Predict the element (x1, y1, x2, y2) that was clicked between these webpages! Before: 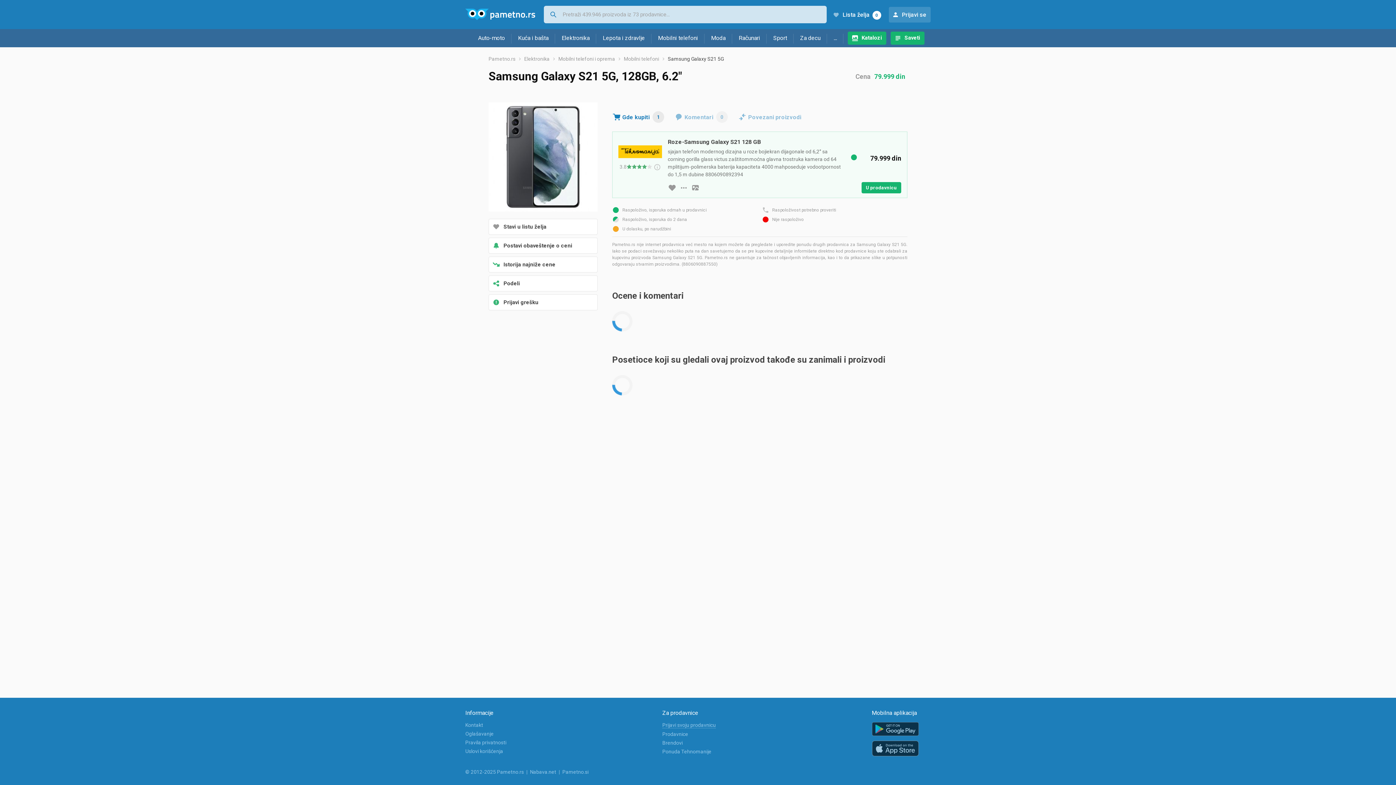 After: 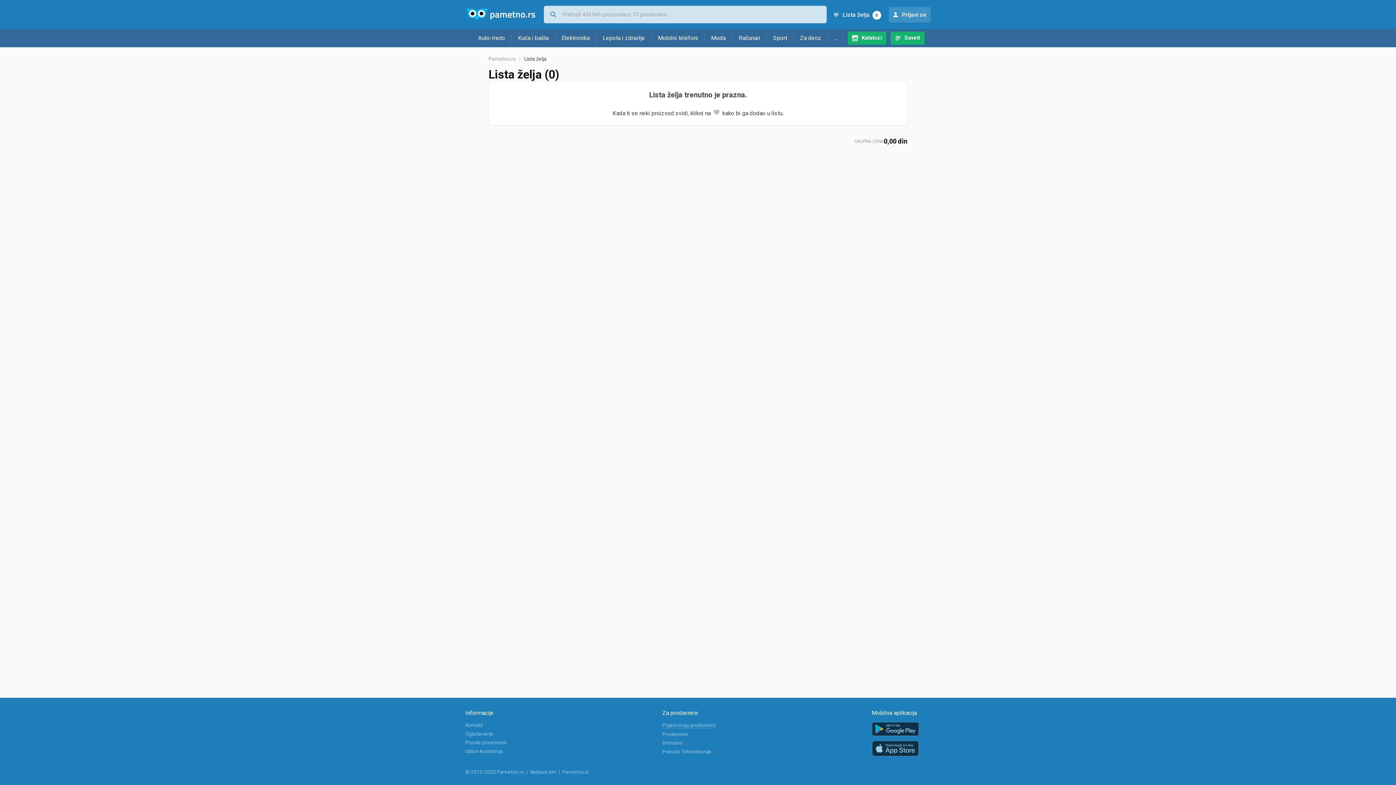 Action: bbox: (829, 6, 884, 22) label: Lista želja 0